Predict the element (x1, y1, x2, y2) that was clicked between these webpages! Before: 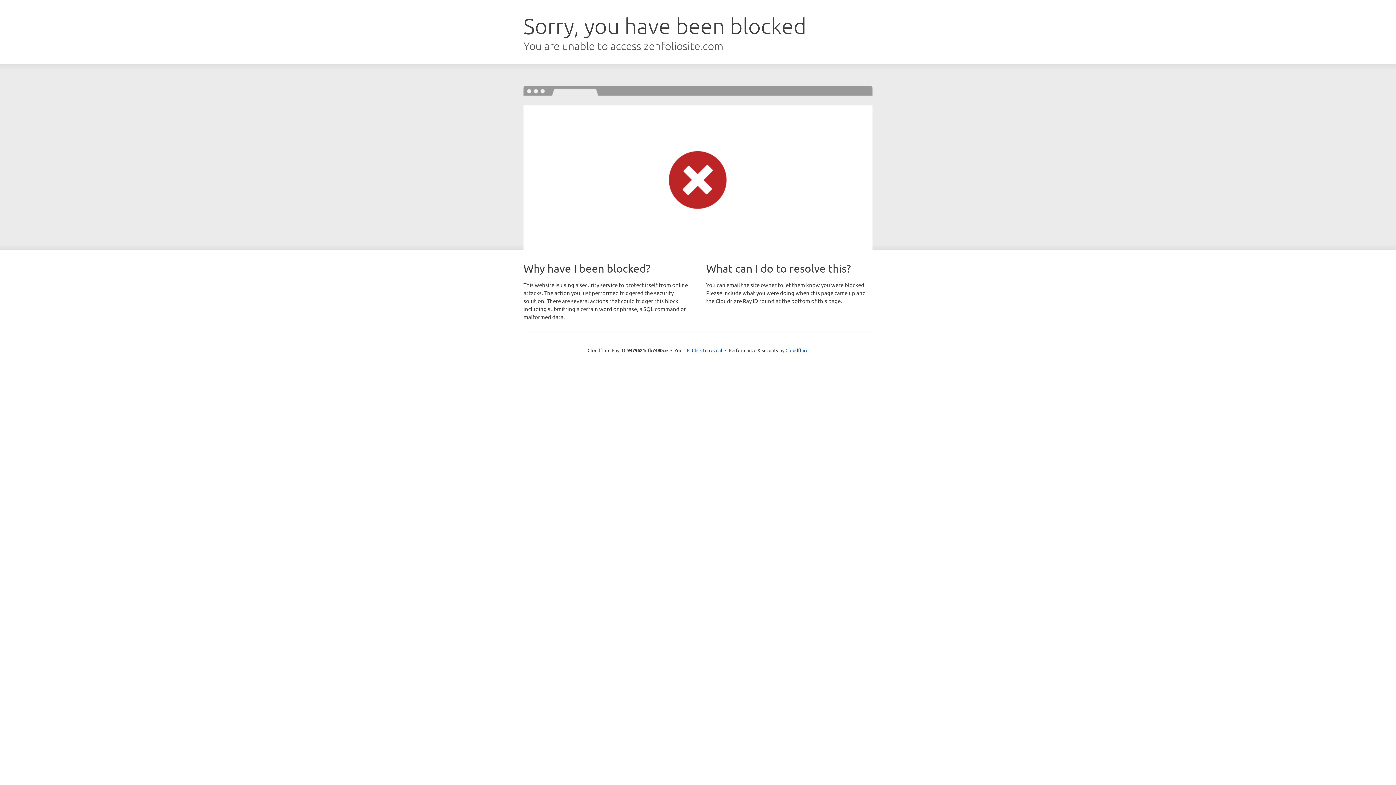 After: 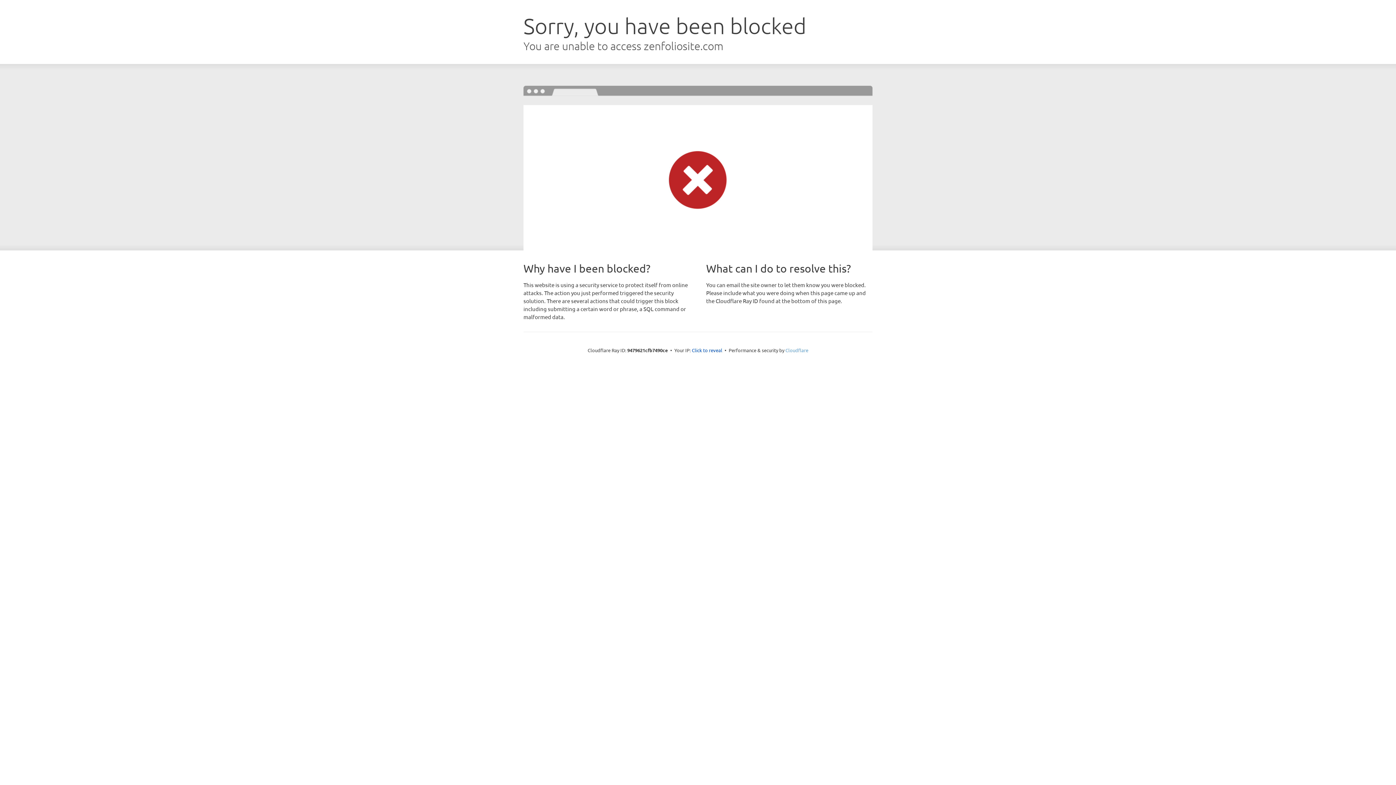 Action: label: Cloudflare bbox: (785, 347, 808, 353)